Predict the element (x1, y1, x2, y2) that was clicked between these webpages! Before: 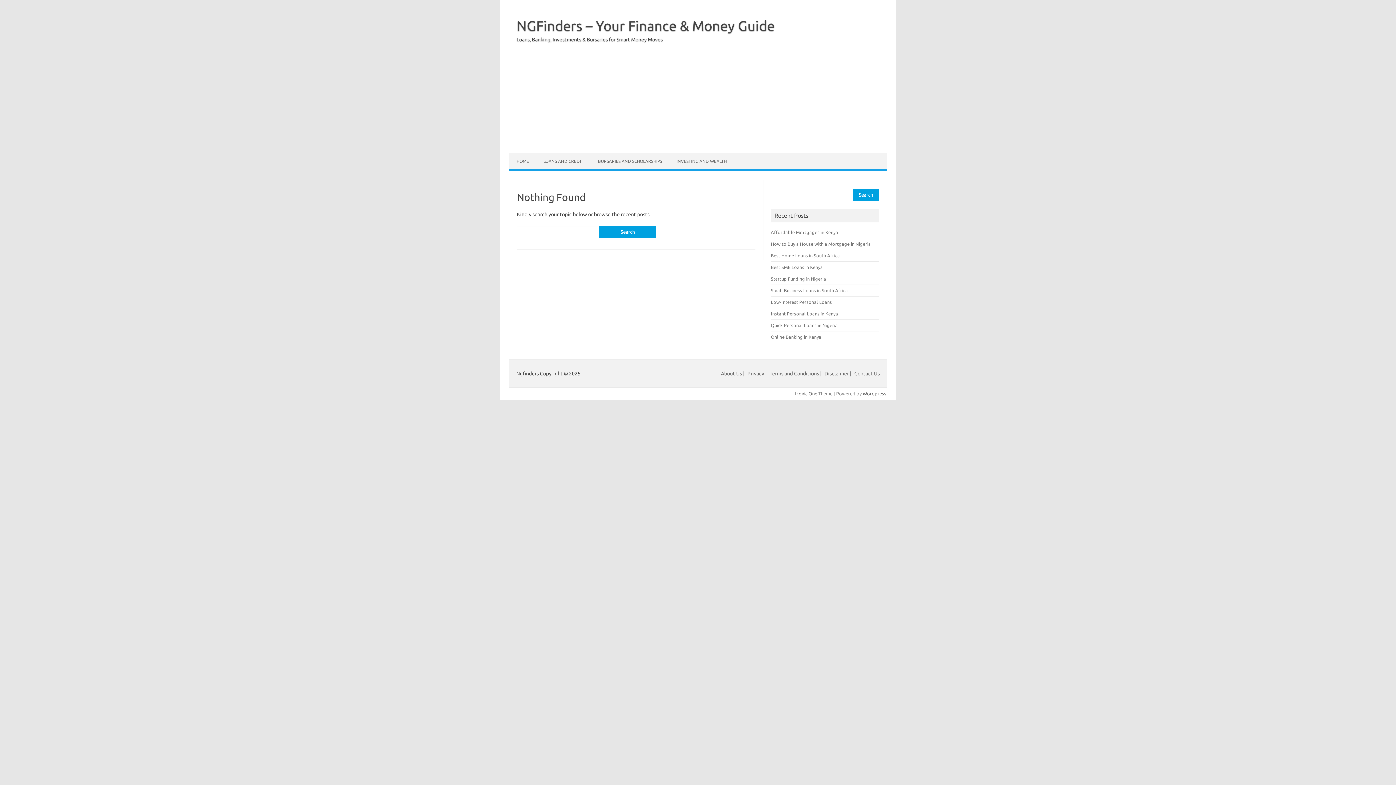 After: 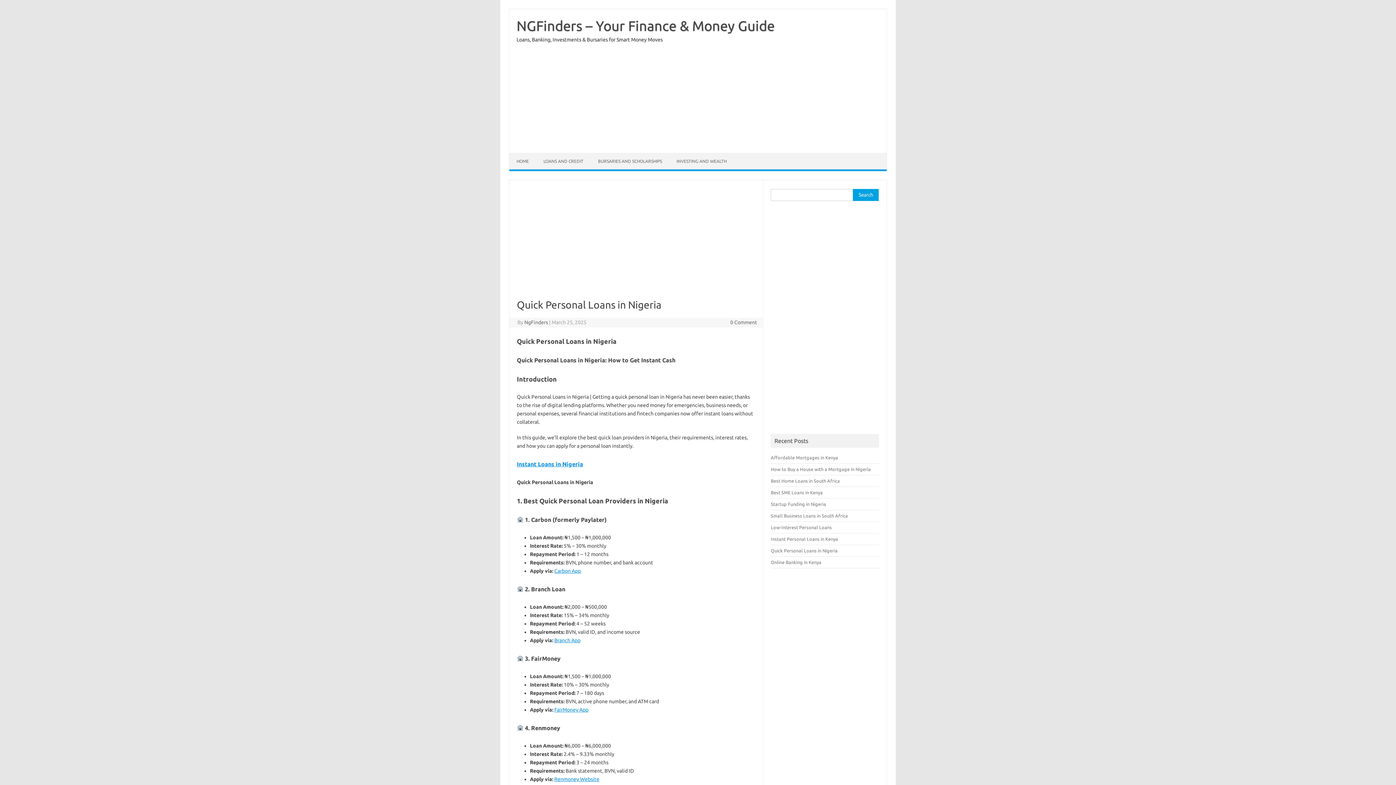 Action: bbox: (771, 322, 837, 328) label: Quick Personal Loans in Nigeria